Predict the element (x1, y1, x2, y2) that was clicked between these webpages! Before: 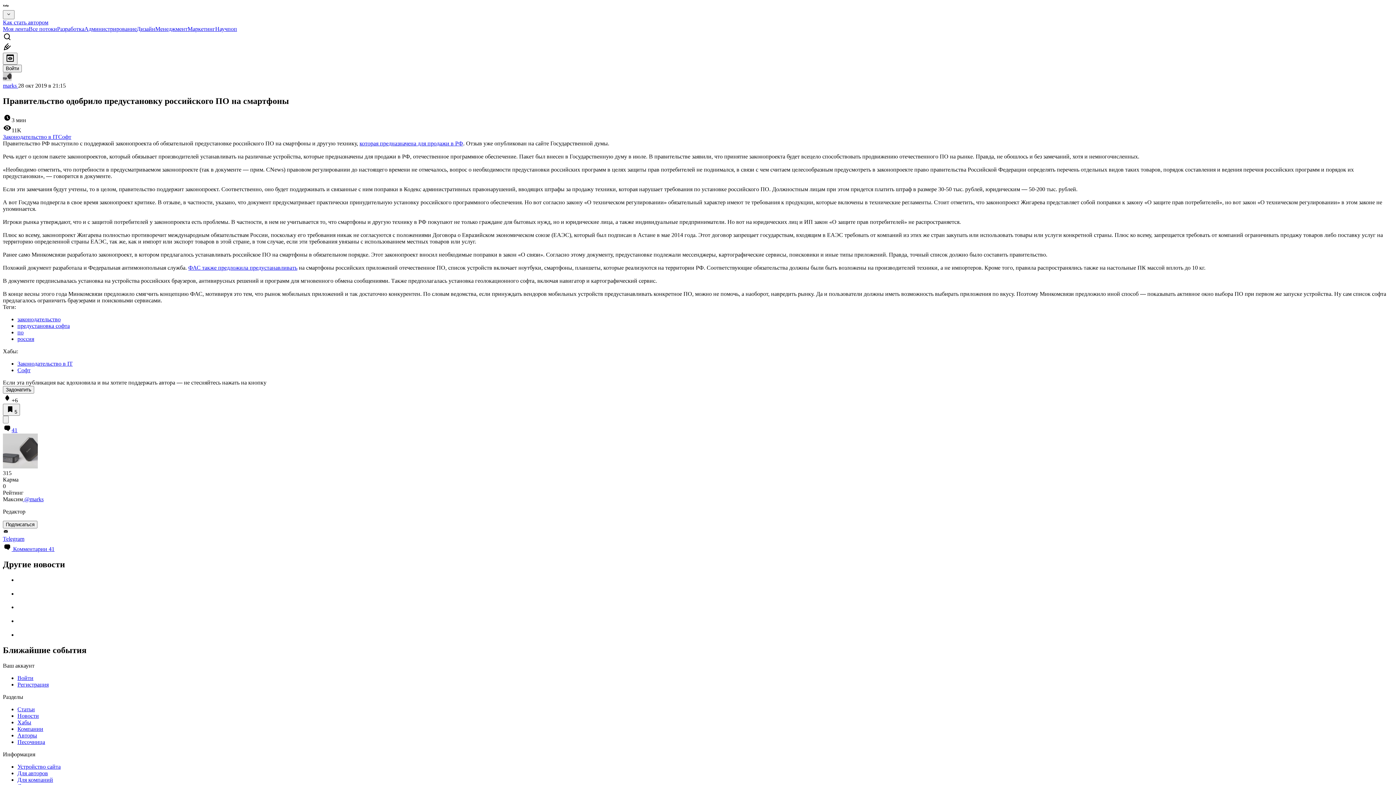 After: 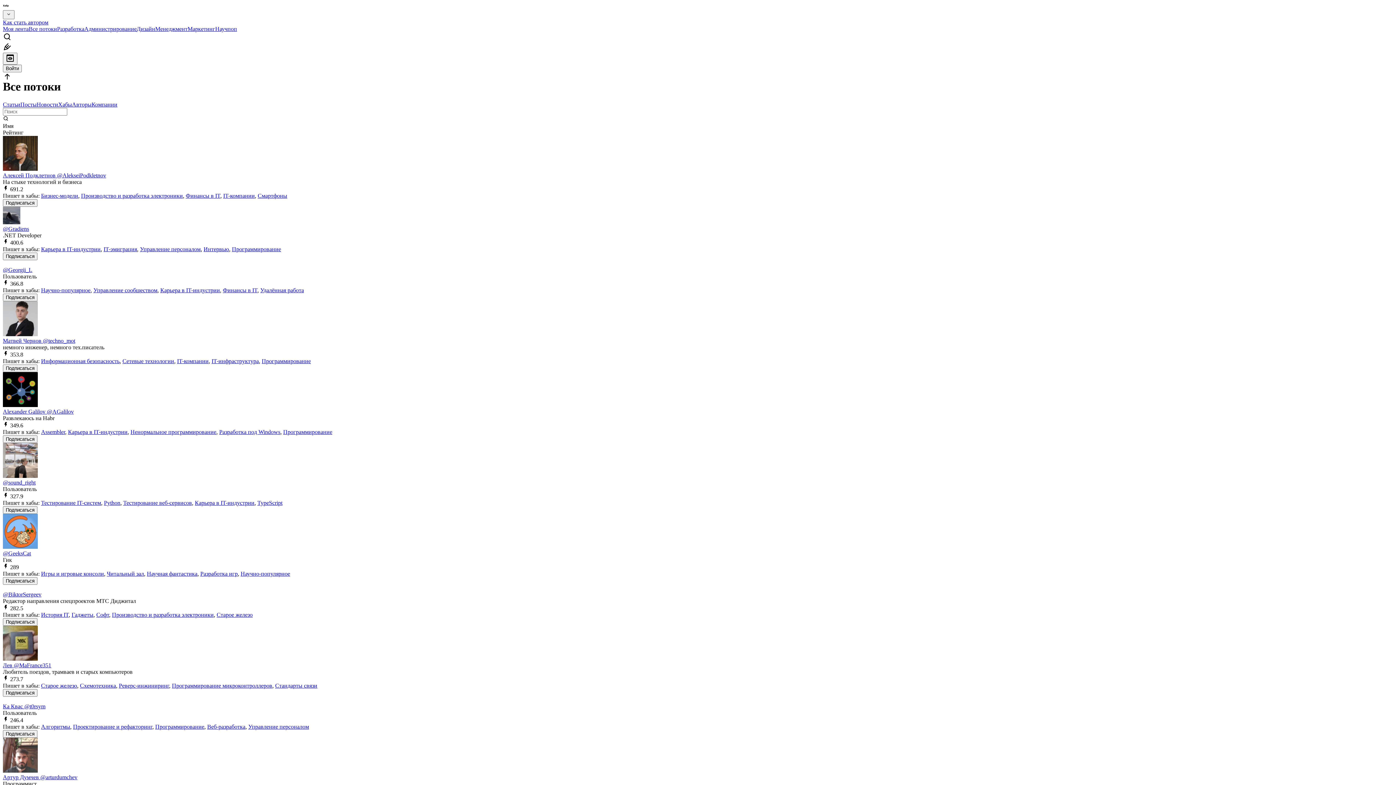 Action: bbox: (17, 732, 37, 738) label: Авторы